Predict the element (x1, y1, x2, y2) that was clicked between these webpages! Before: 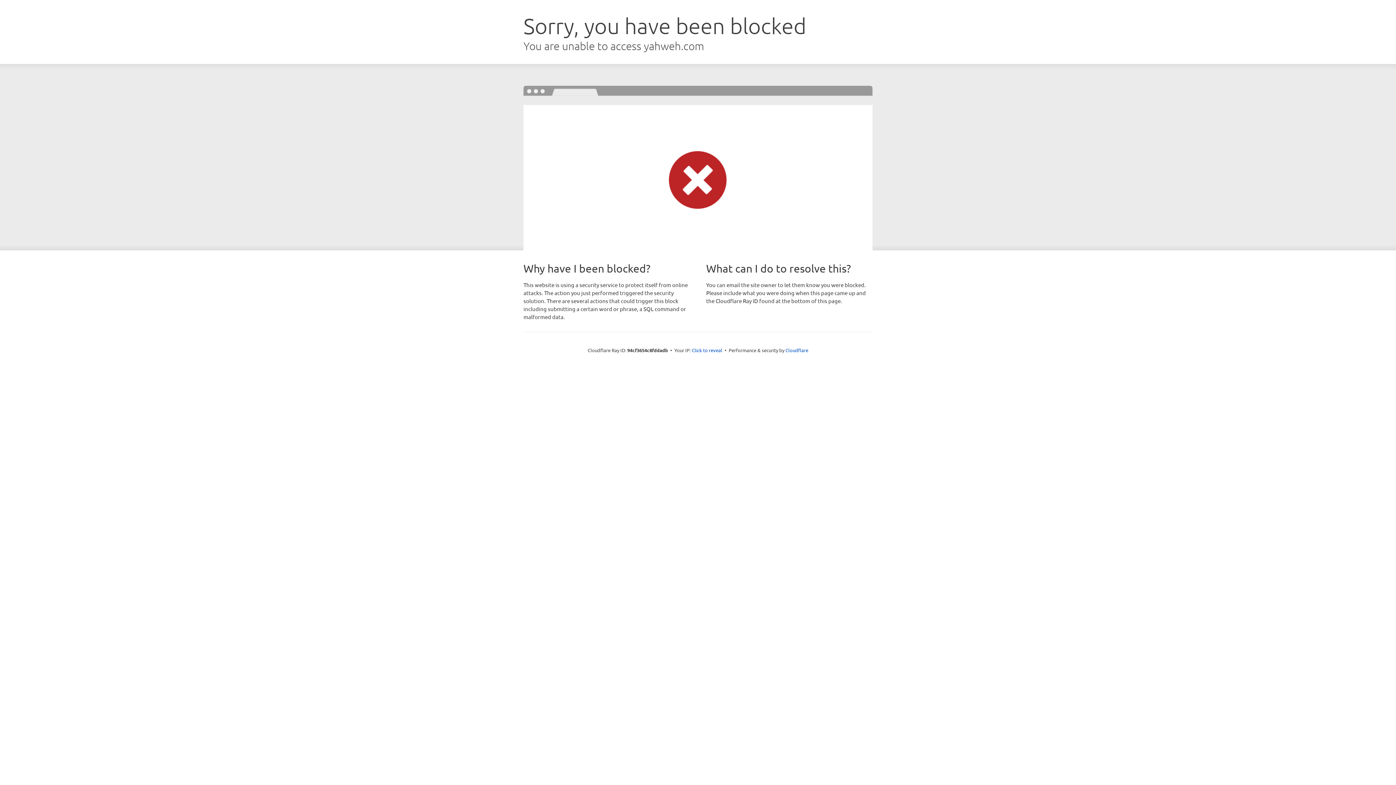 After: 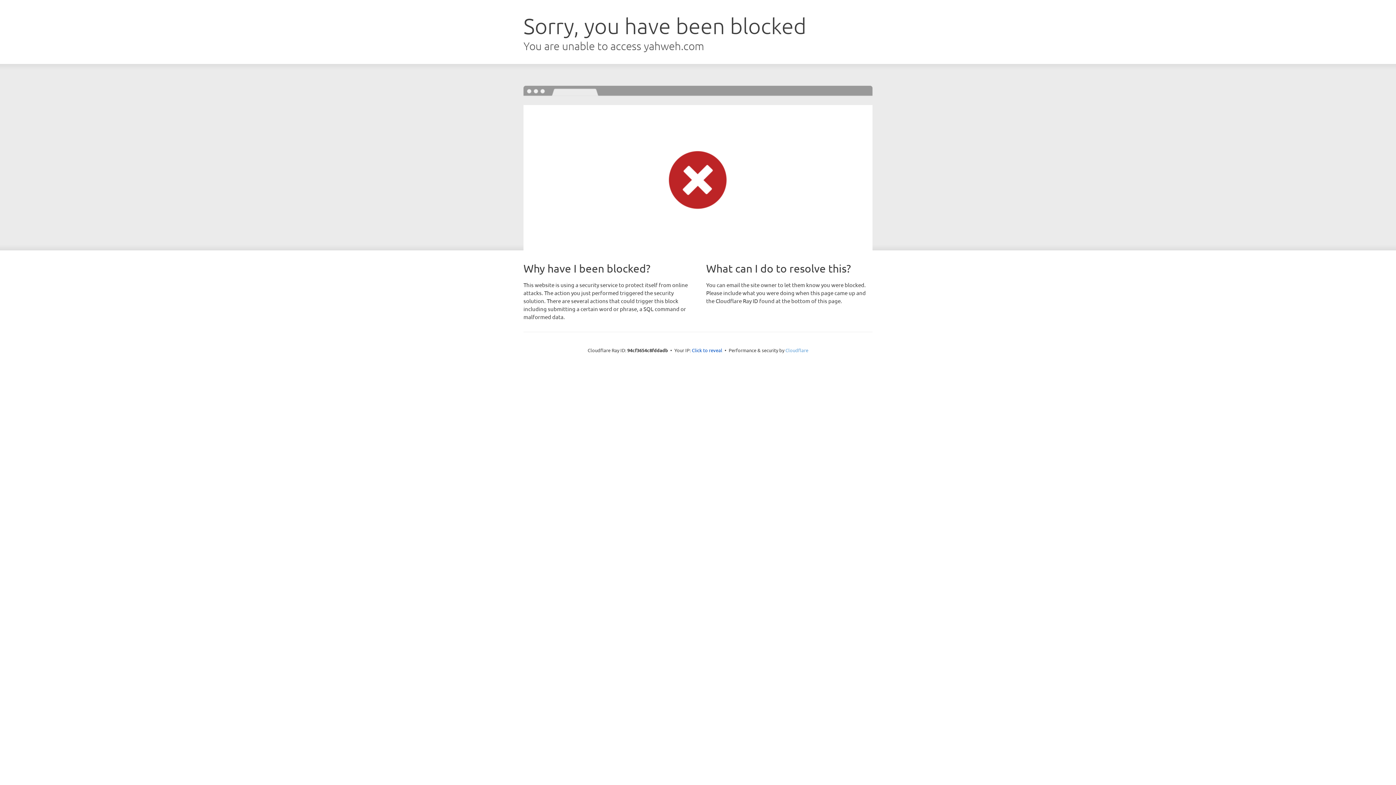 Action: bbox: (785, 347, 808, 353) label: Cloudflare